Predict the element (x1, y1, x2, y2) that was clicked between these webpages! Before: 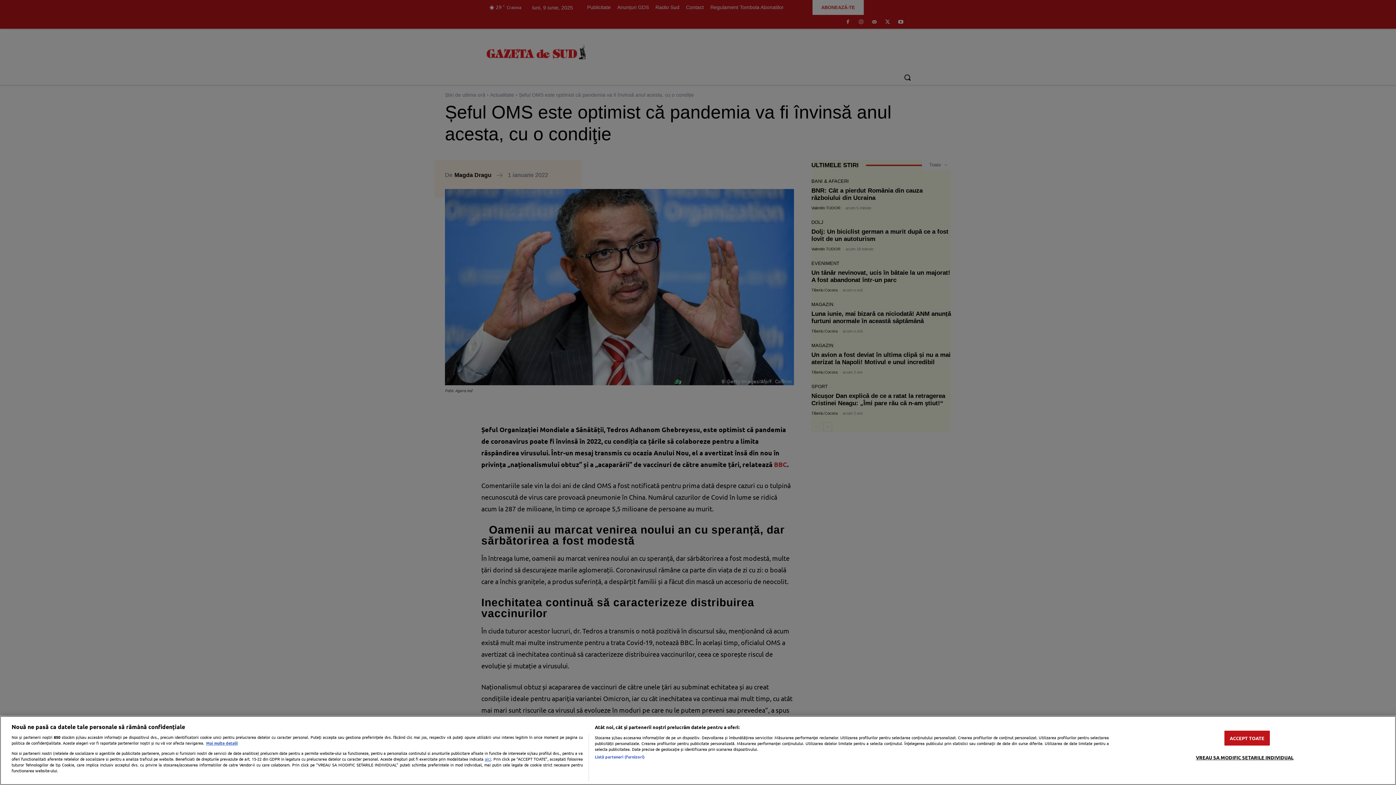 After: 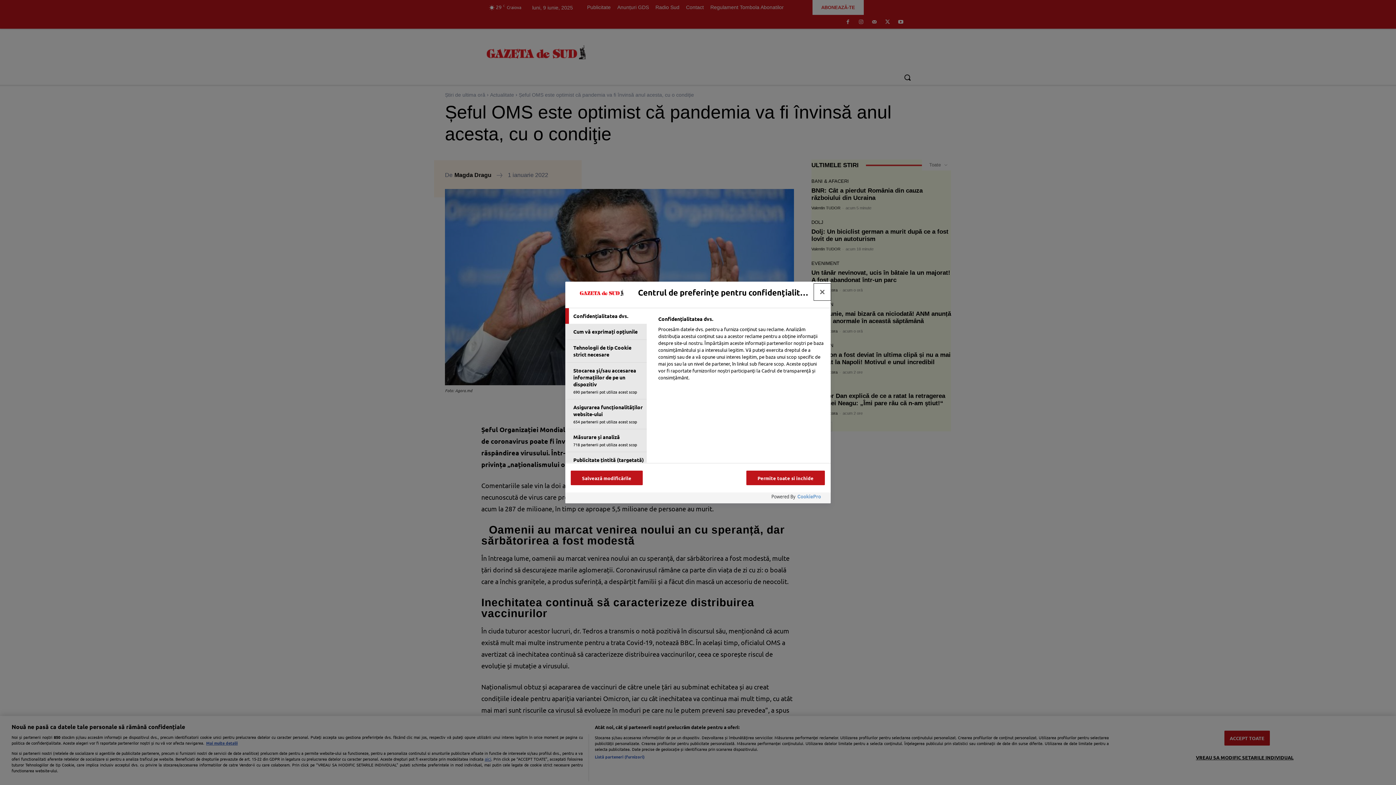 Action: bbox: (1196, 750, 1293, 764) label: VREAU SA MODIFIC SETARILE INDIVIDUAL